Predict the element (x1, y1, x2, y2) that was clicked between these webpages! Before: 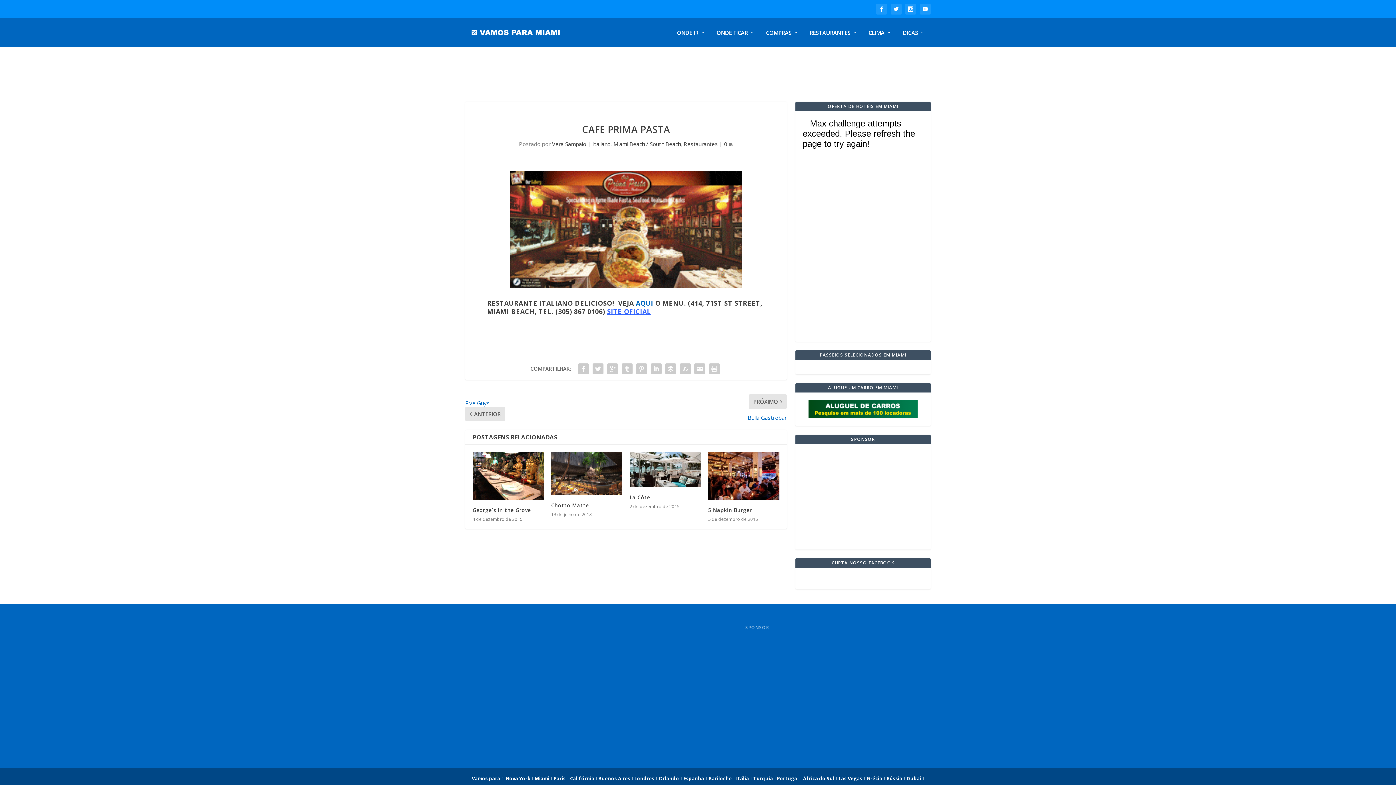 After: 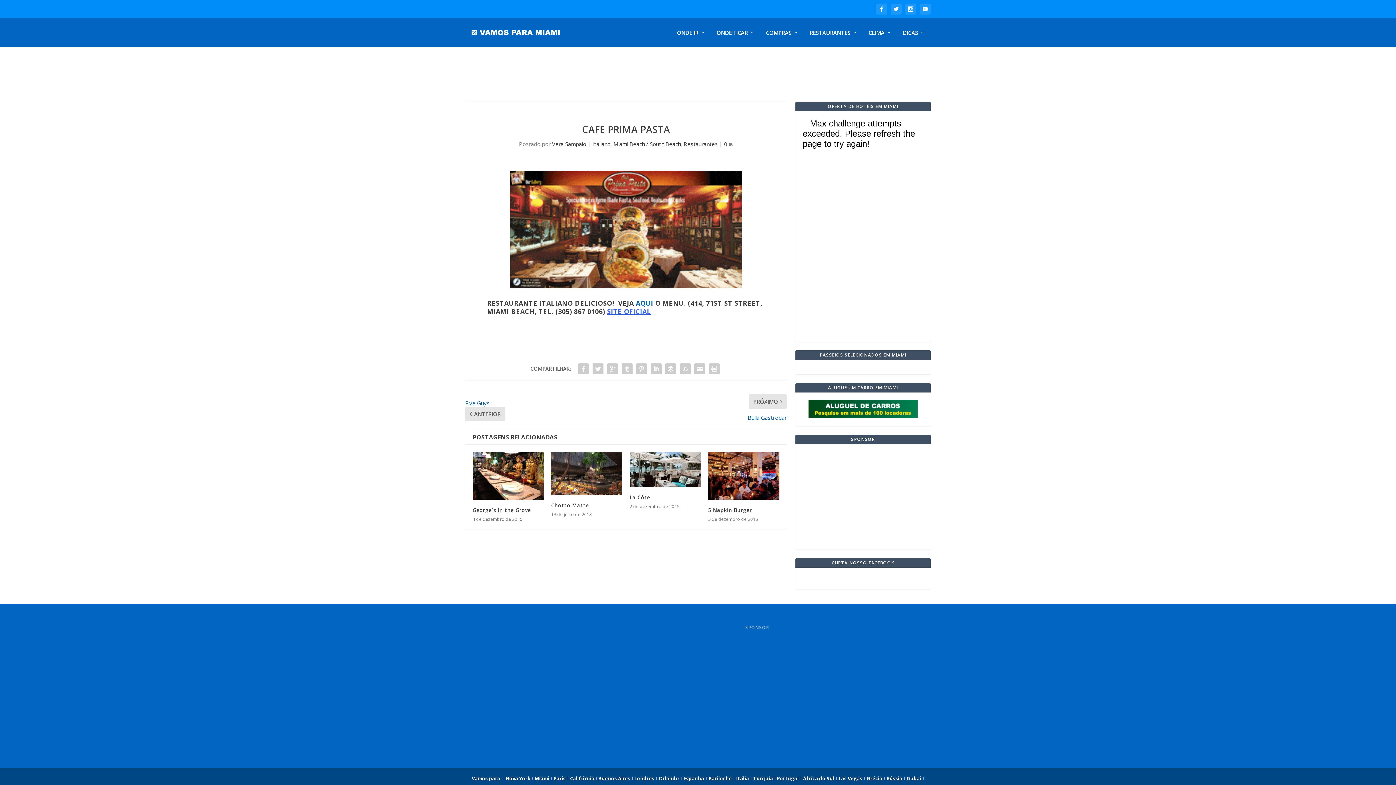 Action: bbox: (553, 775, 565, 782) label: Paris